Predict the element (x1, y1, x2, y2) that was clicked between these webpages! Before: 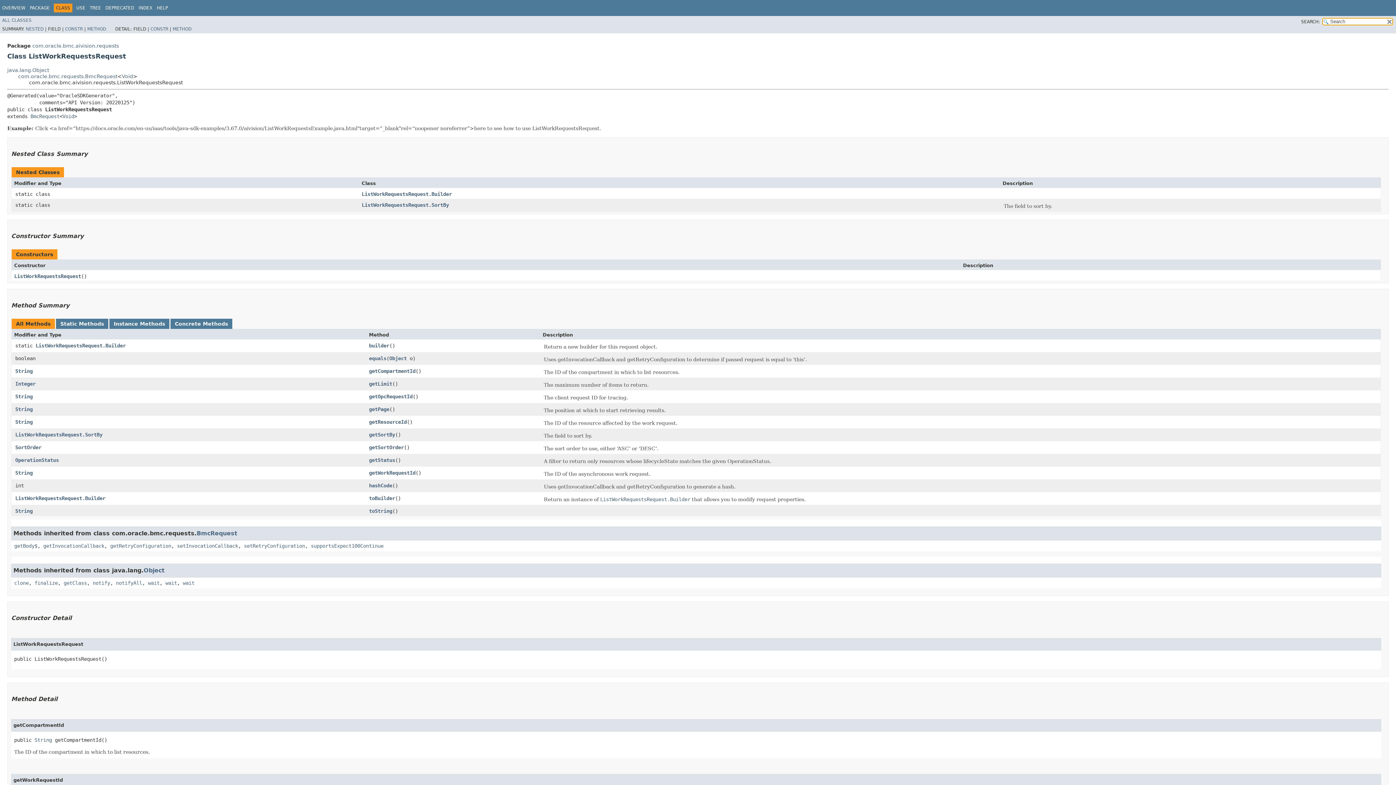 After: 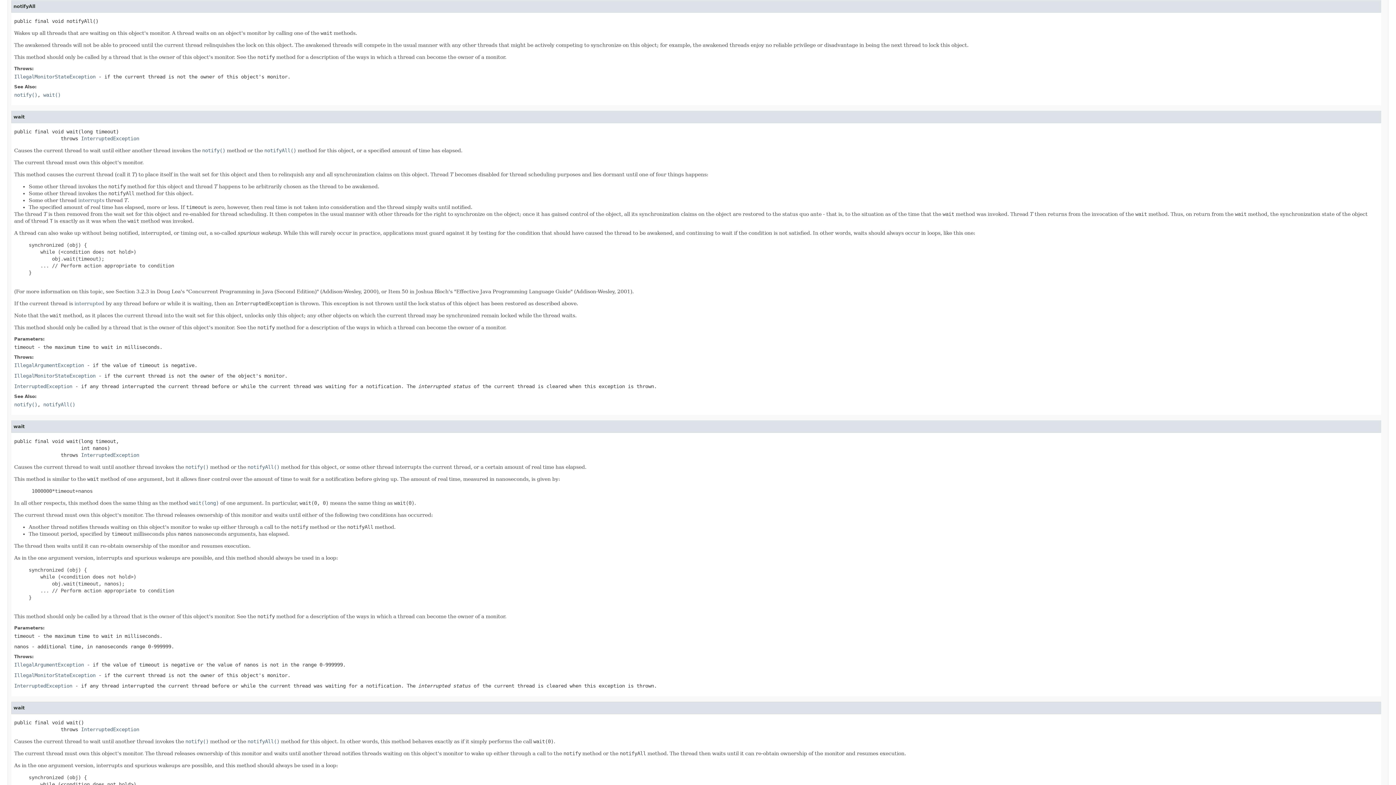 Action: bbox: (116, 580, 142, 586) label: notifyAll